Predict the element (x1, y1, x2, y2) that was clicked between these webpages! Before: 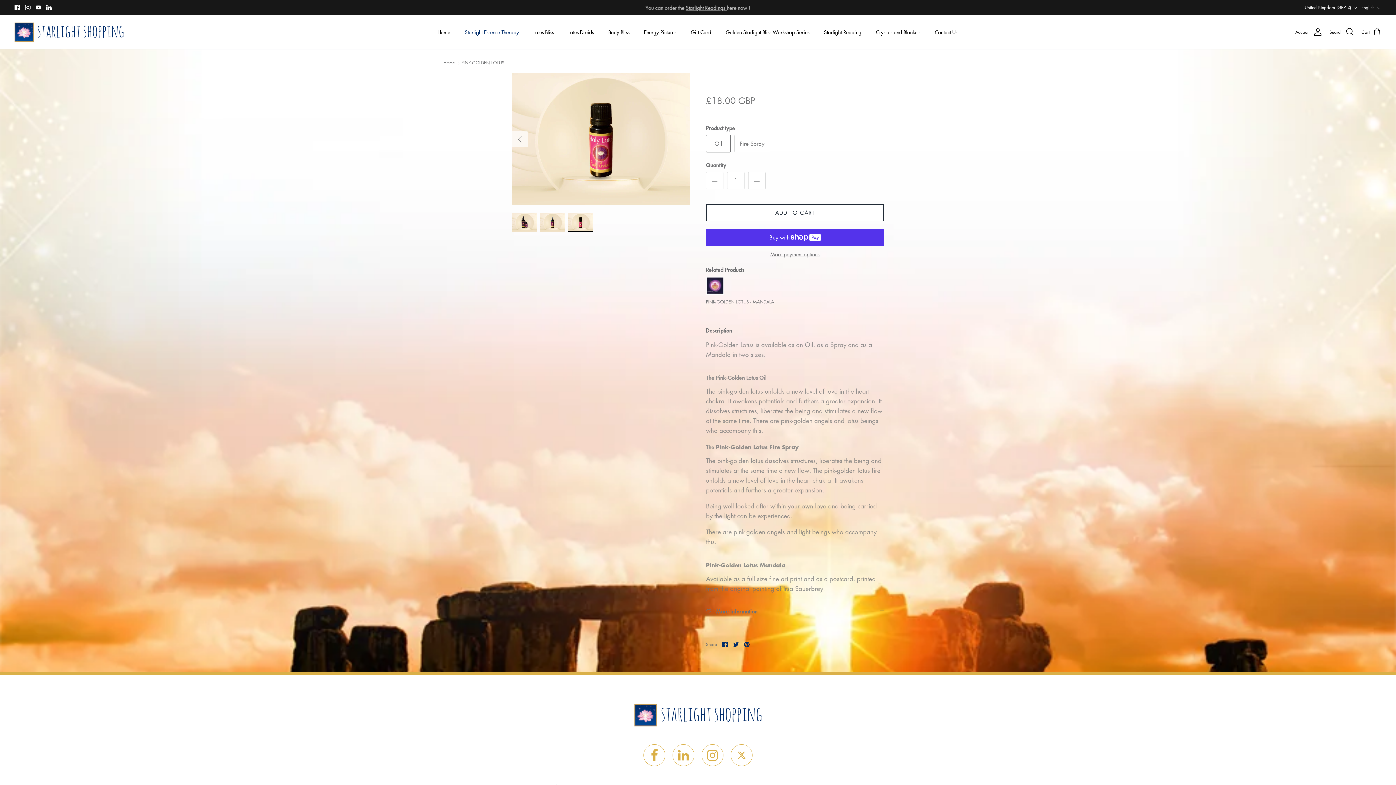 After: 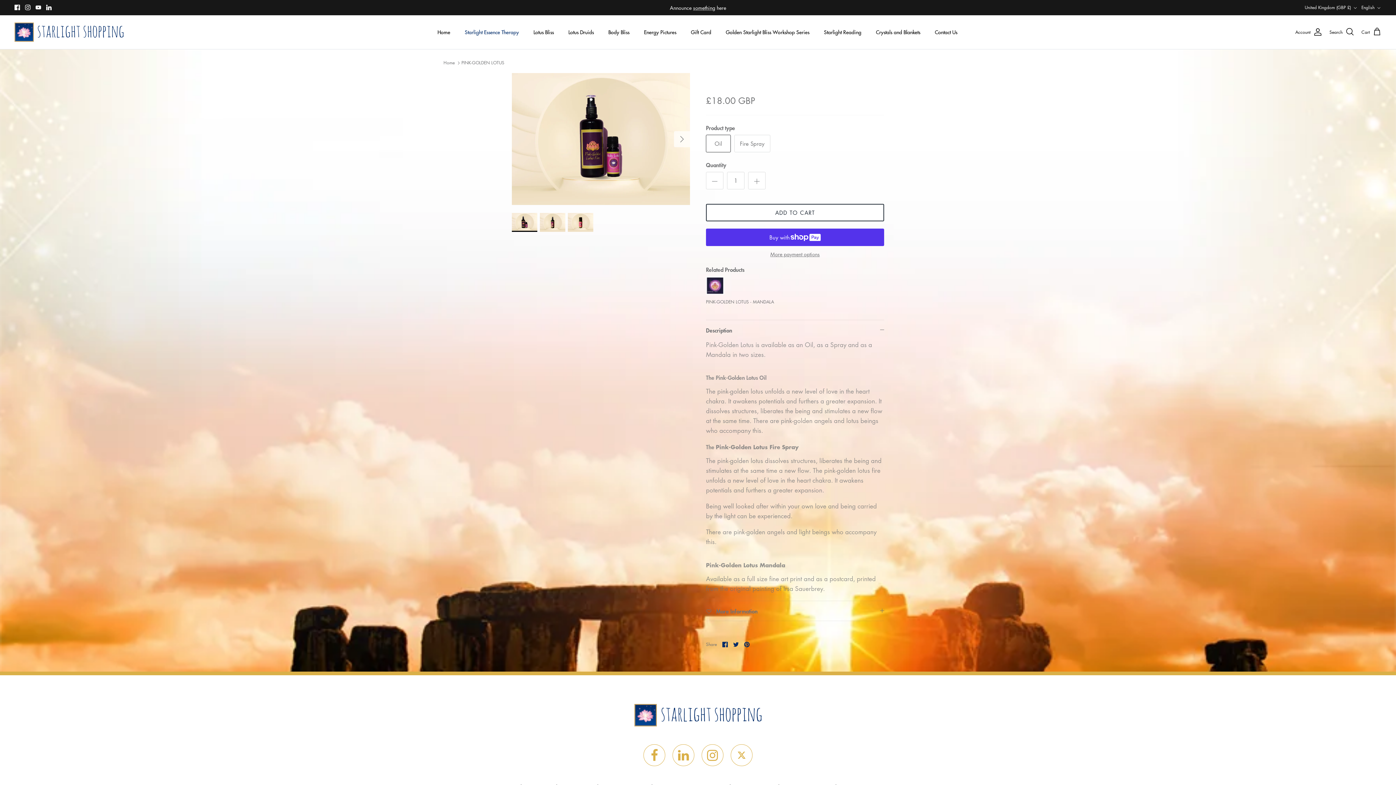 Action: bbox: (512, 213, 537, 232)